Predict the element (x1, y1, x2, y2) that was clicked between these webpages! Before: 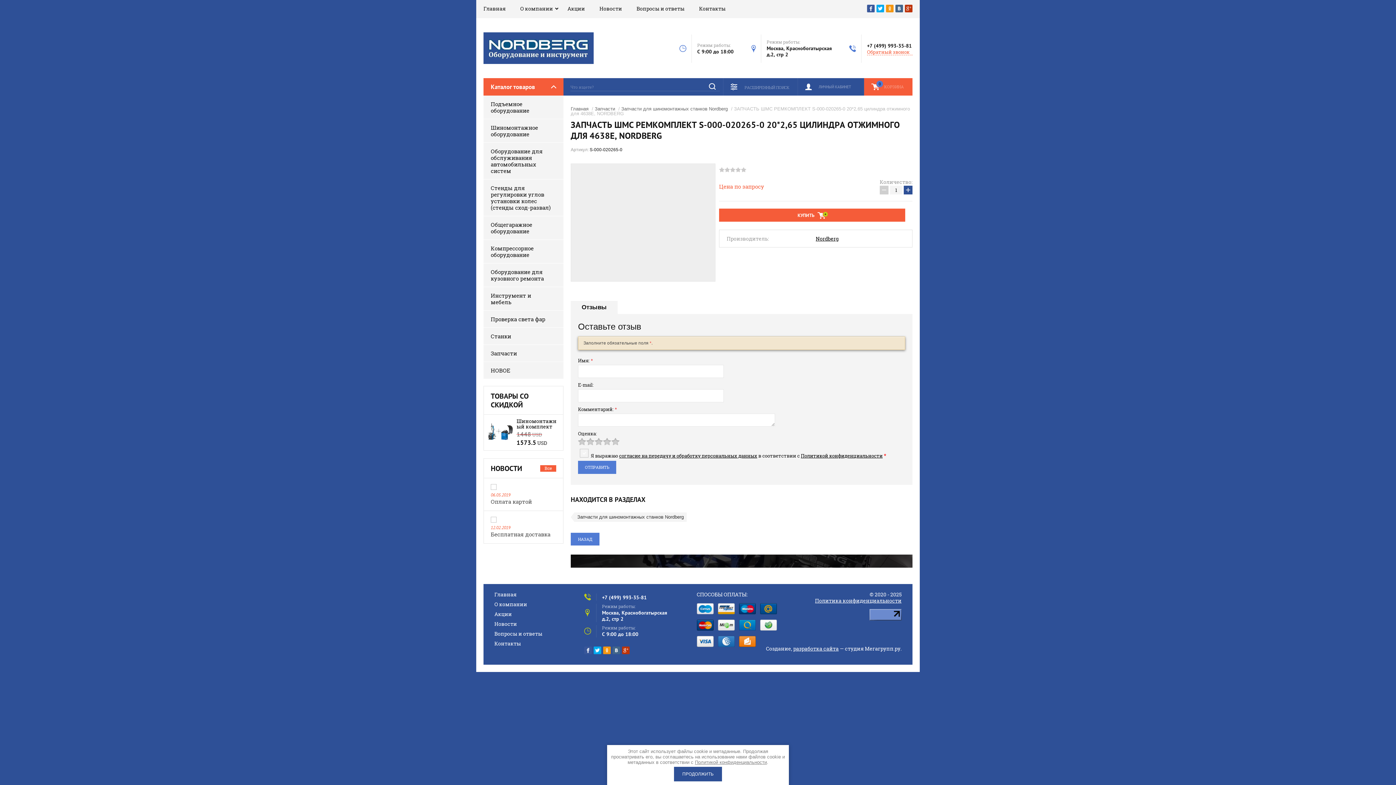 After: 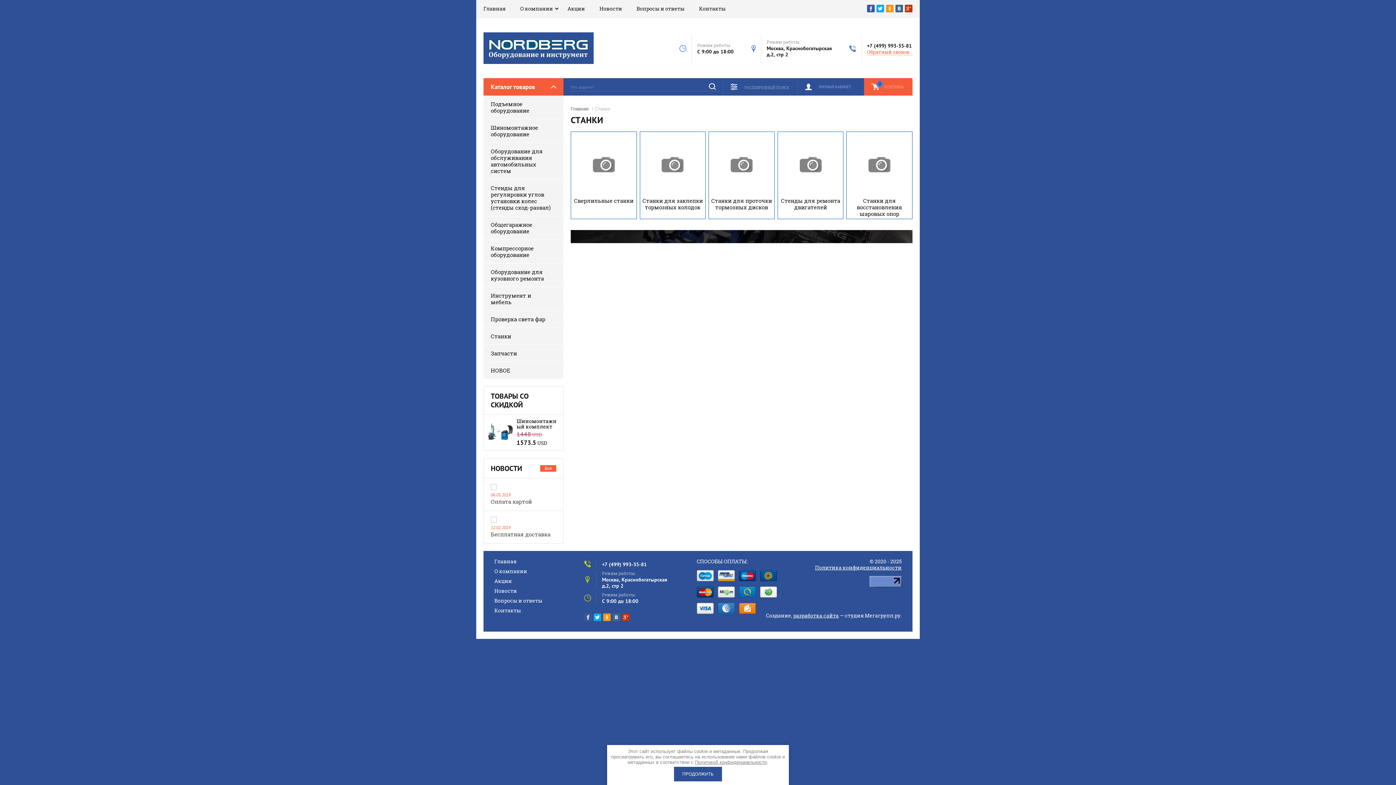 Action: bbox: (483, 327, 563, 344) label: Станки